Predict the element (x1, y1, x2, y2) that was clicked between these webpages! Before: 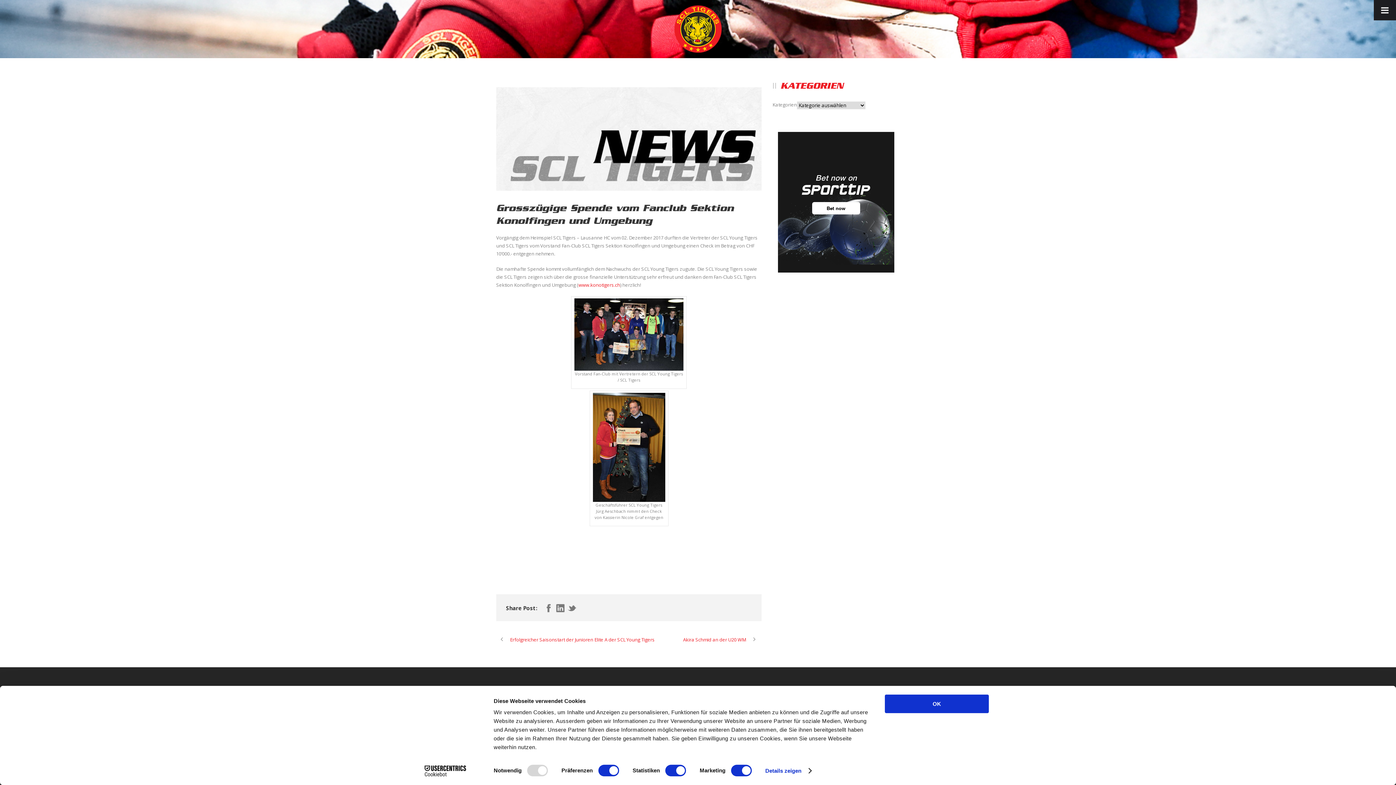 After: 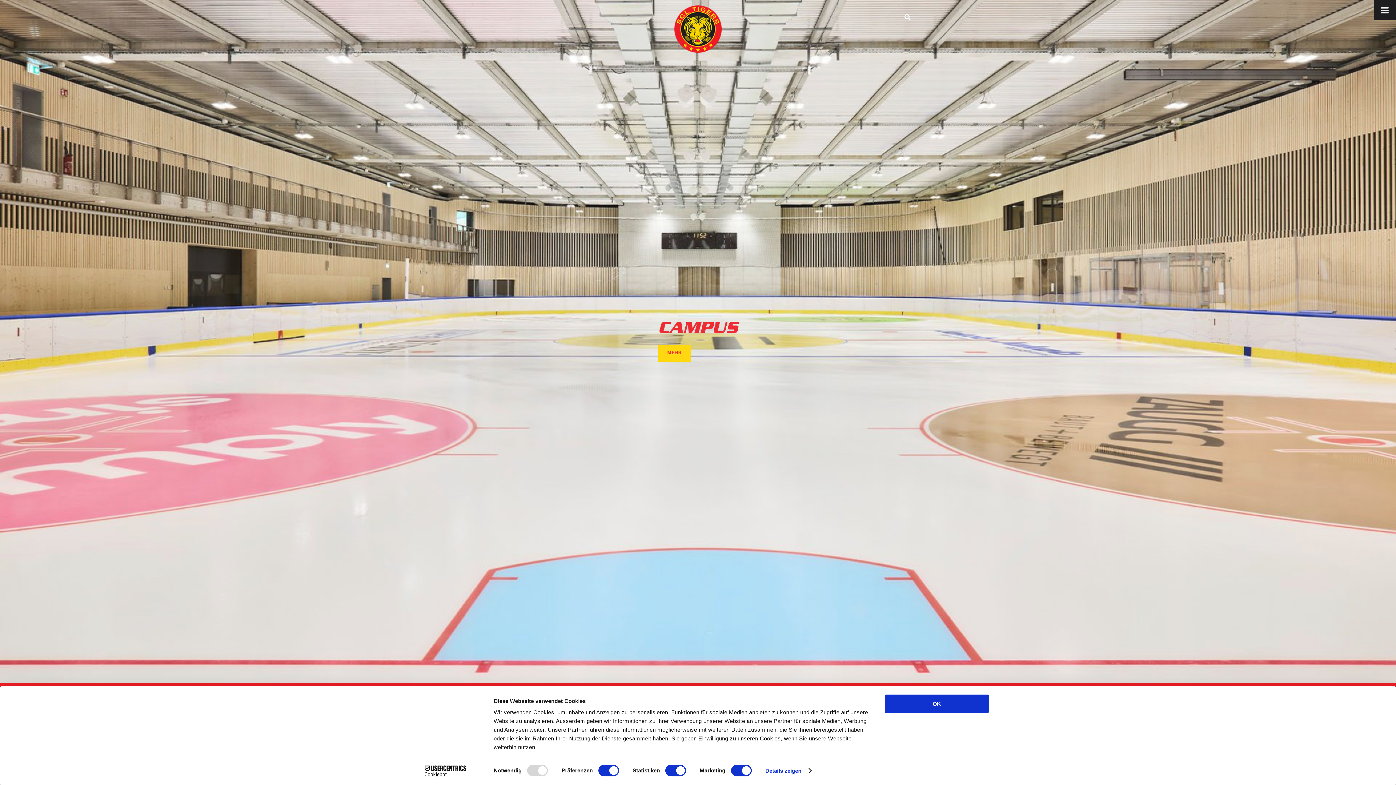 Action: bbox: (674, 25, 721, 31)